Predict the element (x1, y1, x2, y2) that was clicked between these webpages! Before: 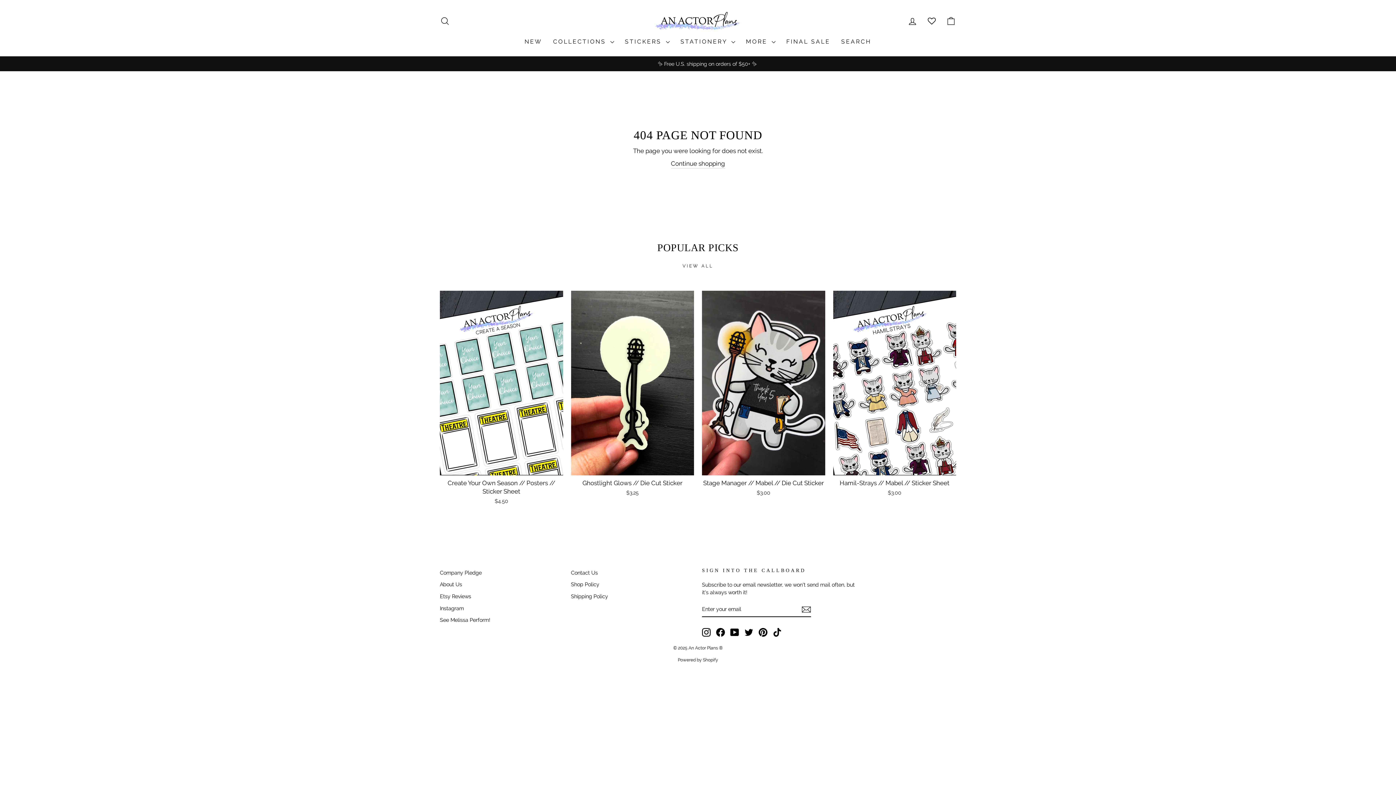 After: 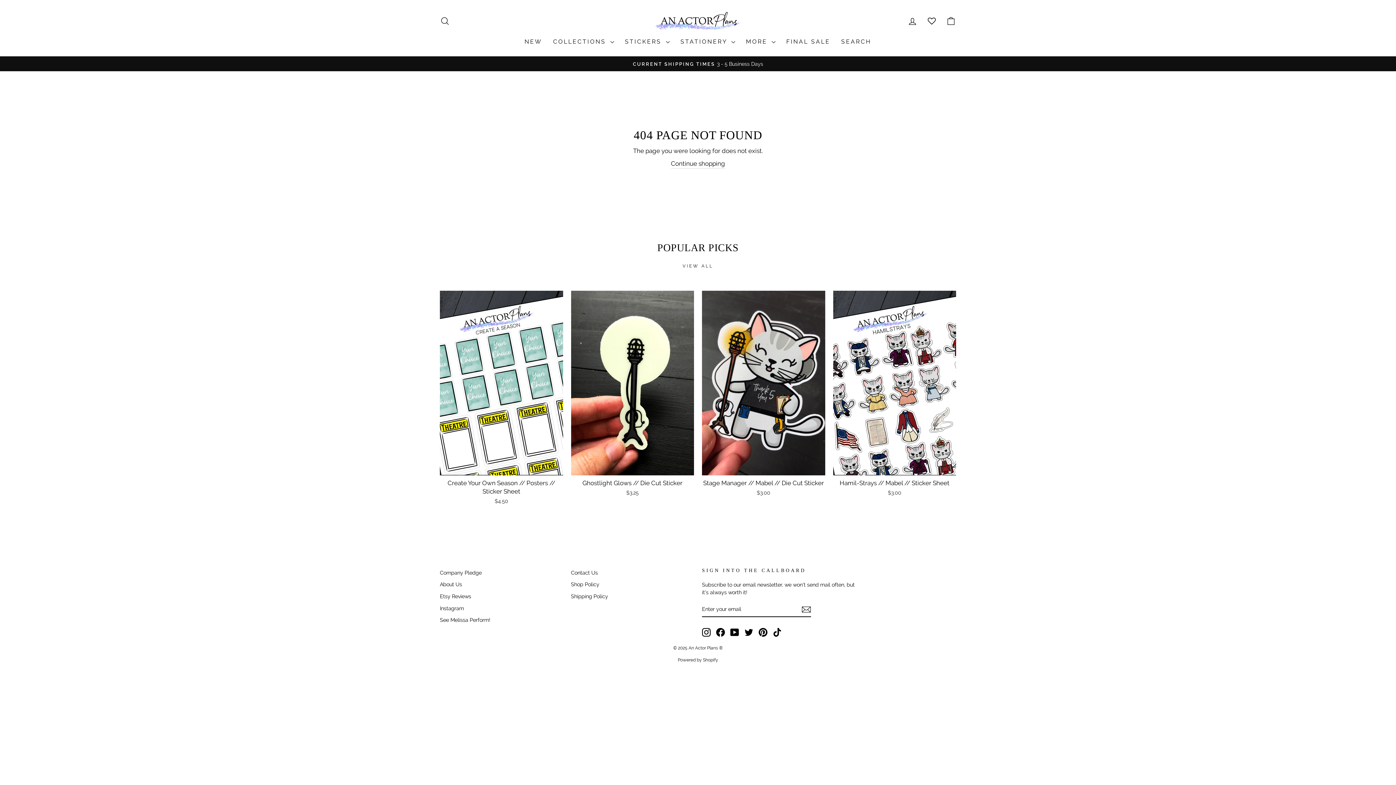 Action: bbox: (744, 628, 753, 637) label: Twitter